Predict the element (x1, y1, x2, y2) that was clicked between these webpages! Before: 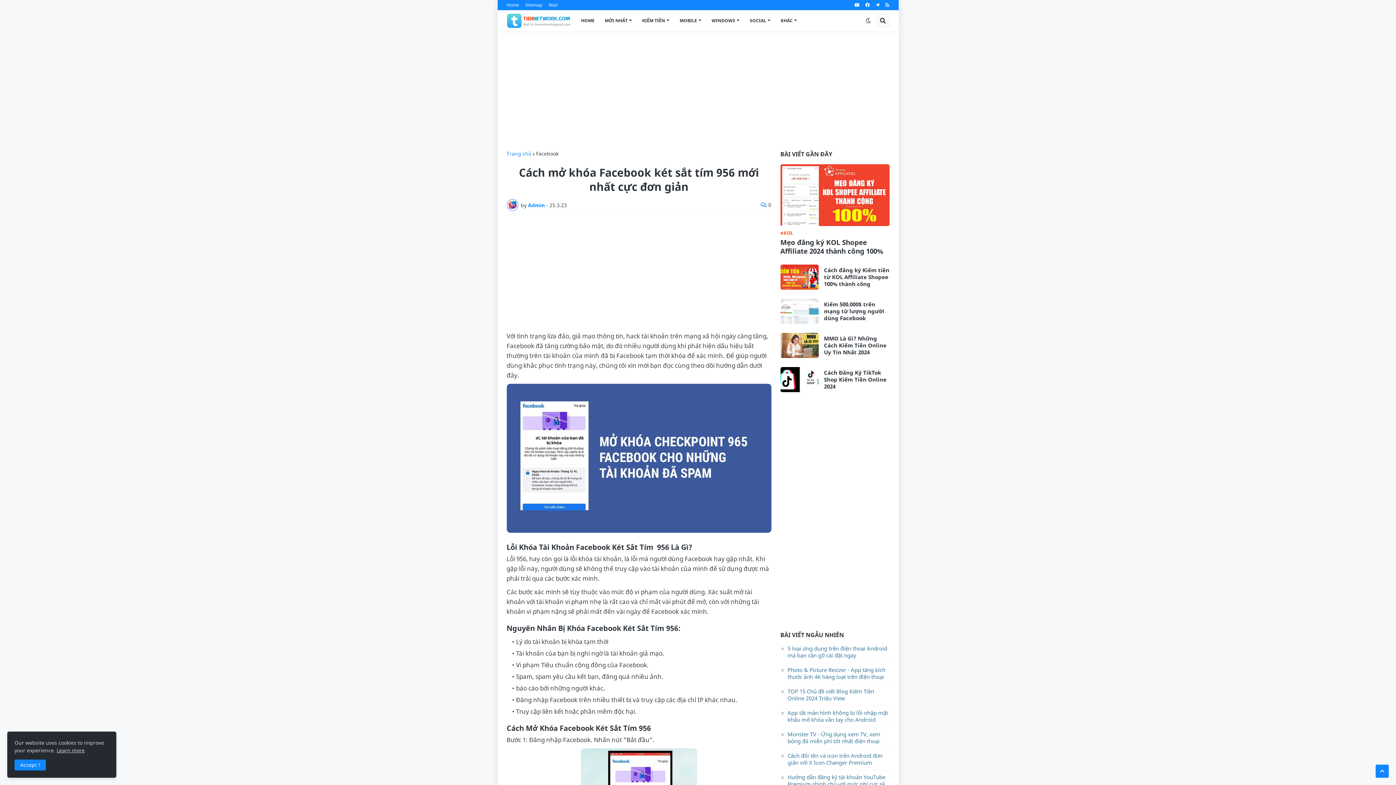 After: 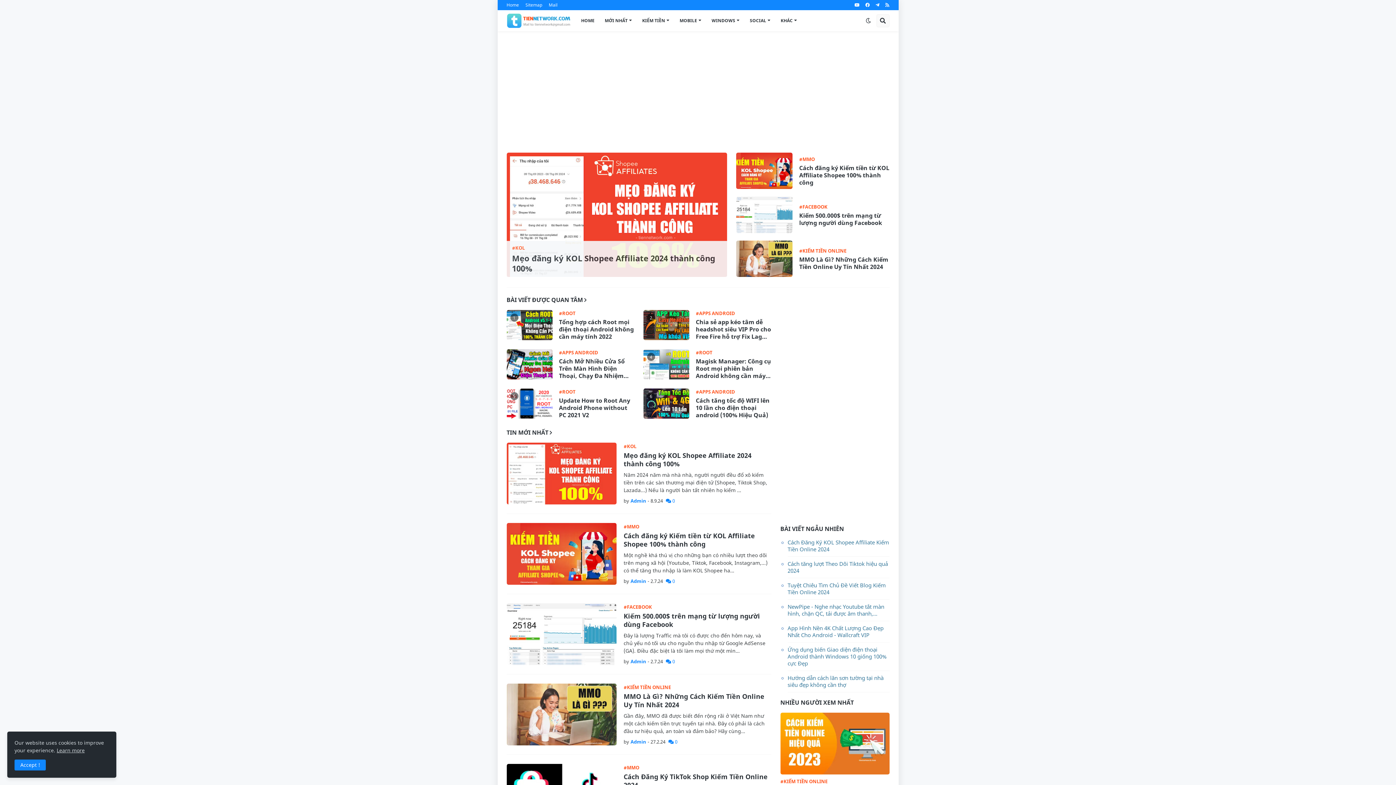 Action: bbox: (775, 10, 802, 31) label: KHÁC